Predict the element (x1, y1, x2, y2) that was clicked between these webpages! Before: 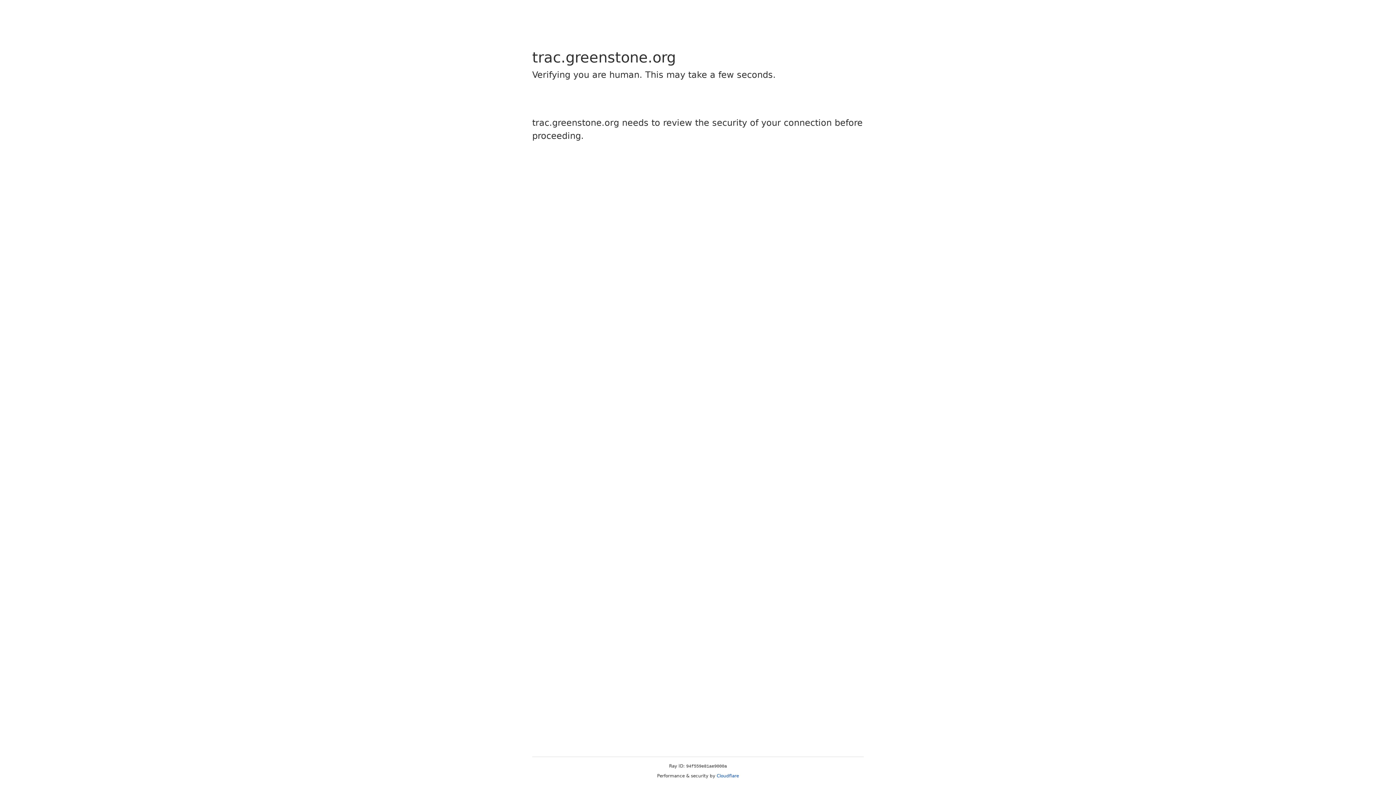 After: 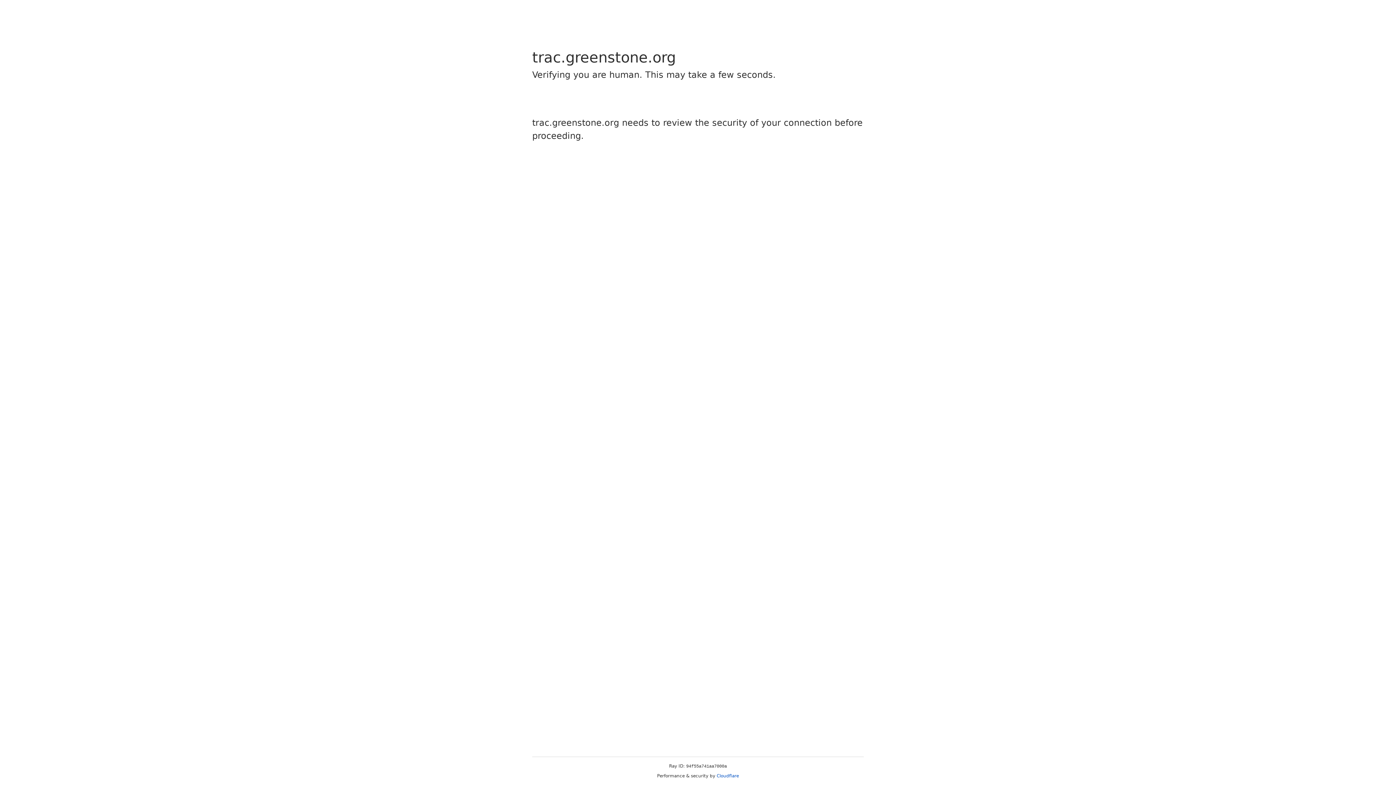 Action: bbox: (716, 773, 739, 778) label: Cloudflare